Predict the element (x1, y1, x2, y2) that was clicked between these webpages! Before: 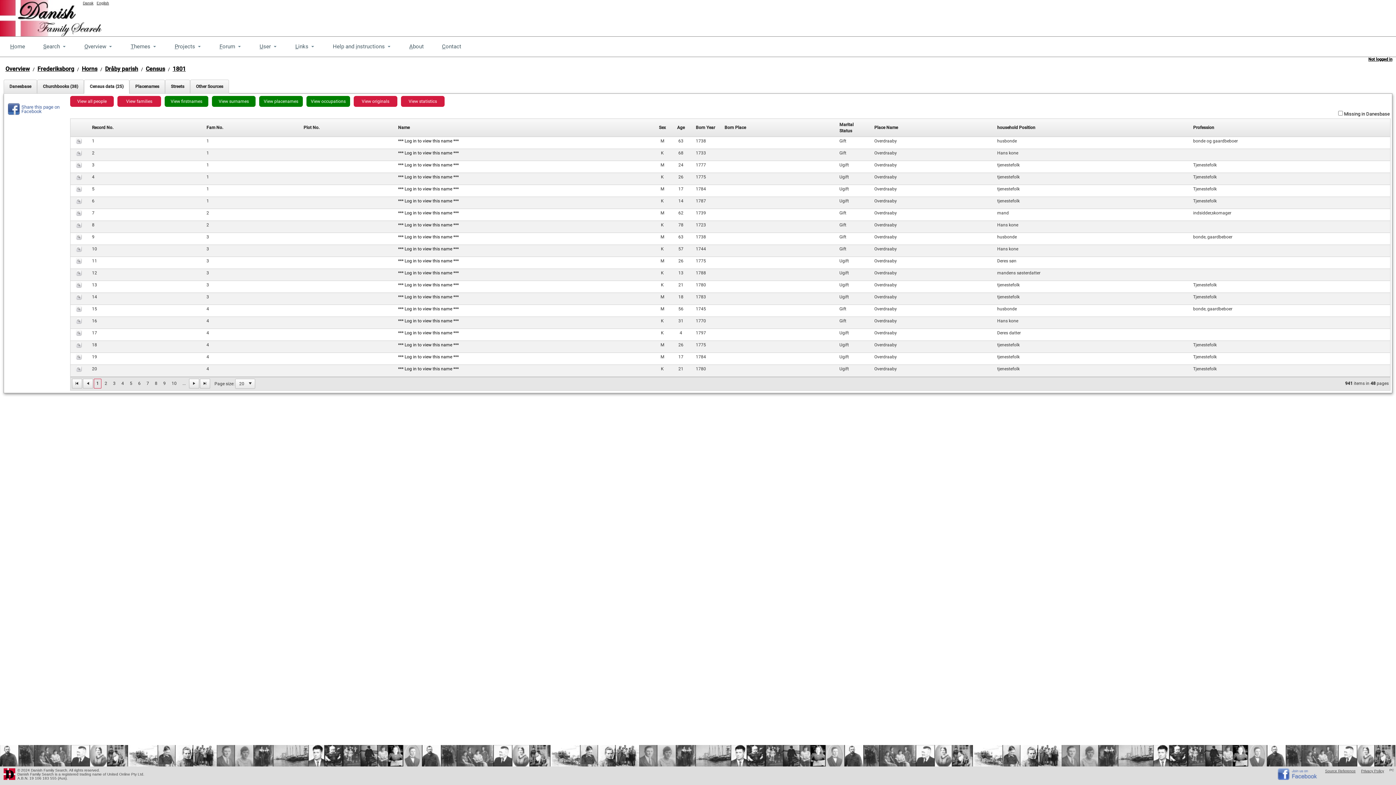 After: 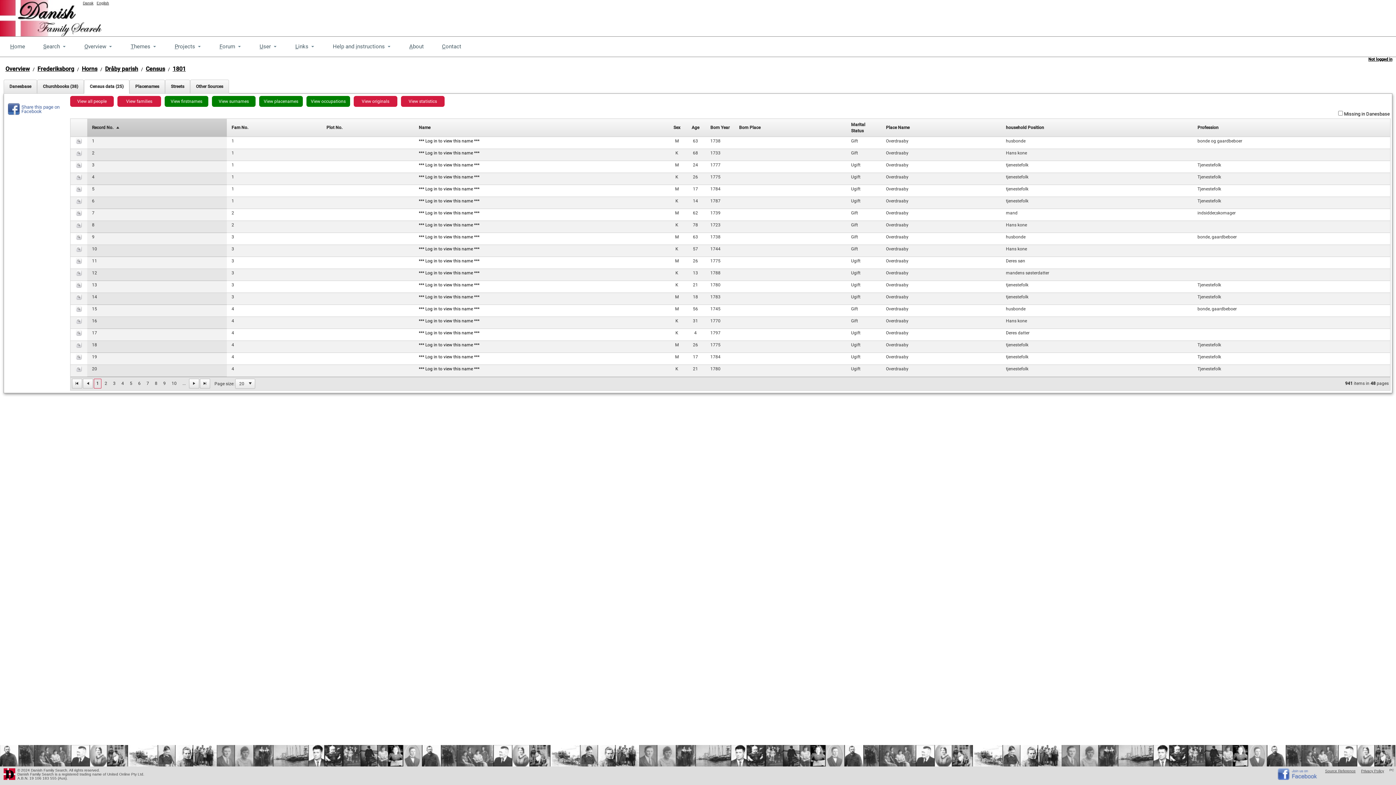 Action: label: Record No. bbox: (92, 125, 113, 130)